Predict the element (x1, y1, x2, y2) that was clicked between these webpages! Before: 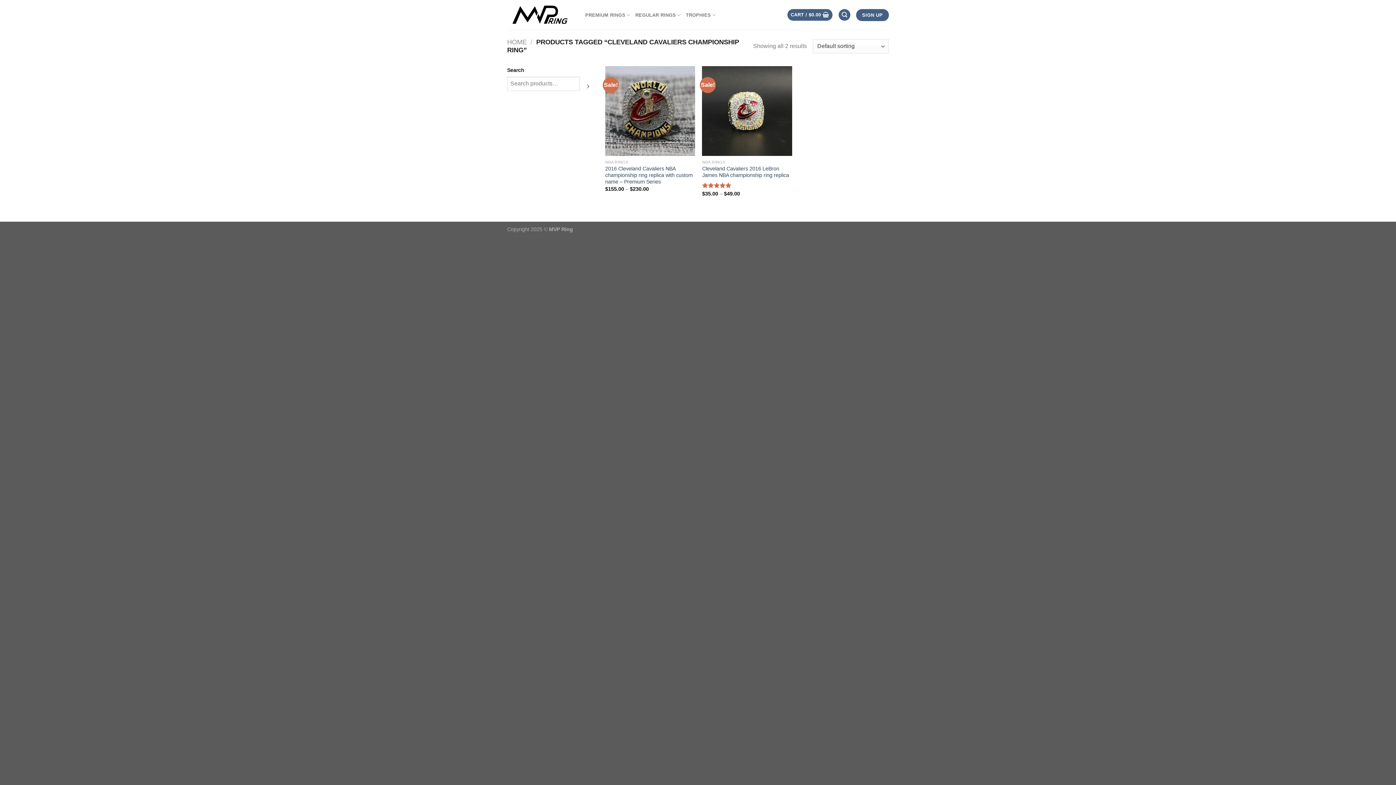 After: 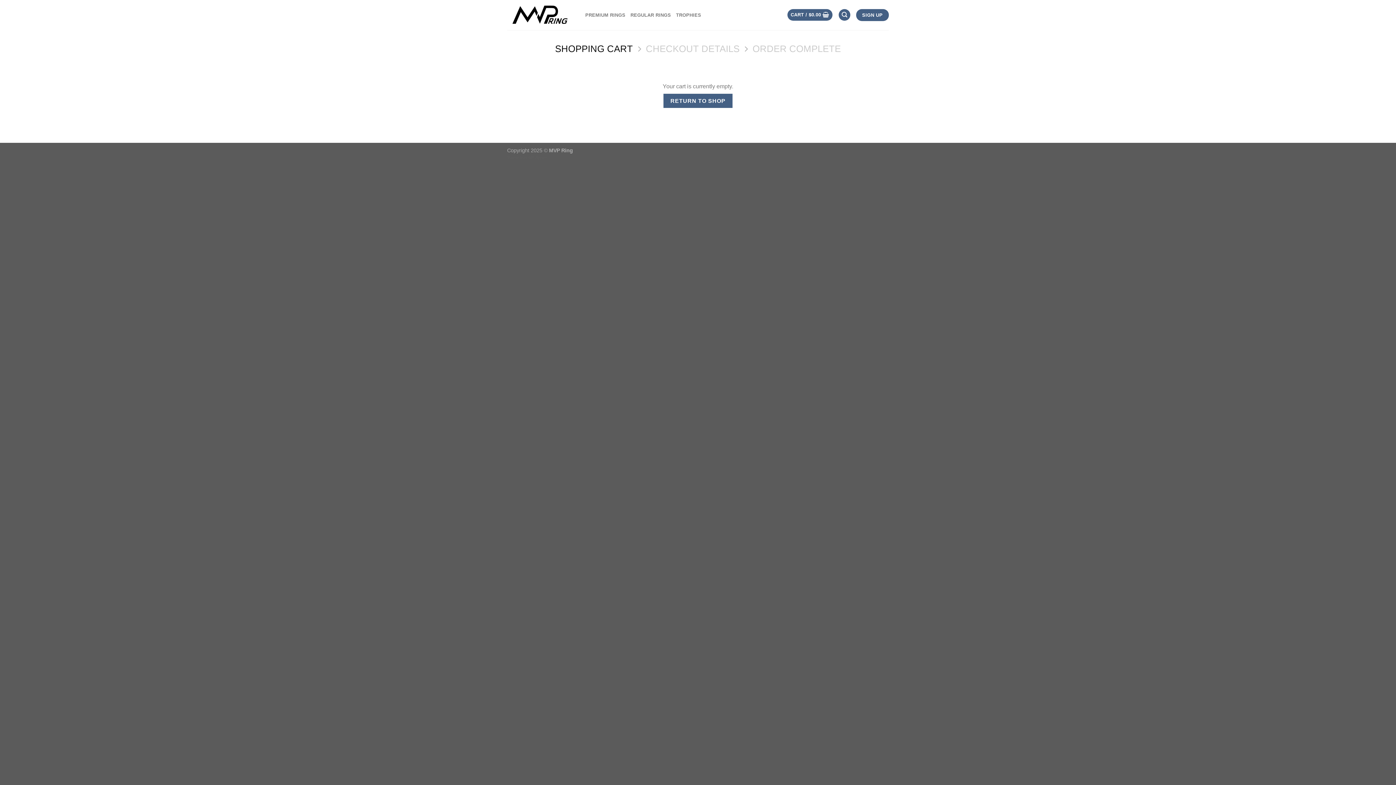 Action: bbox: (787, 9, 832, 20) label: CART / $0.00